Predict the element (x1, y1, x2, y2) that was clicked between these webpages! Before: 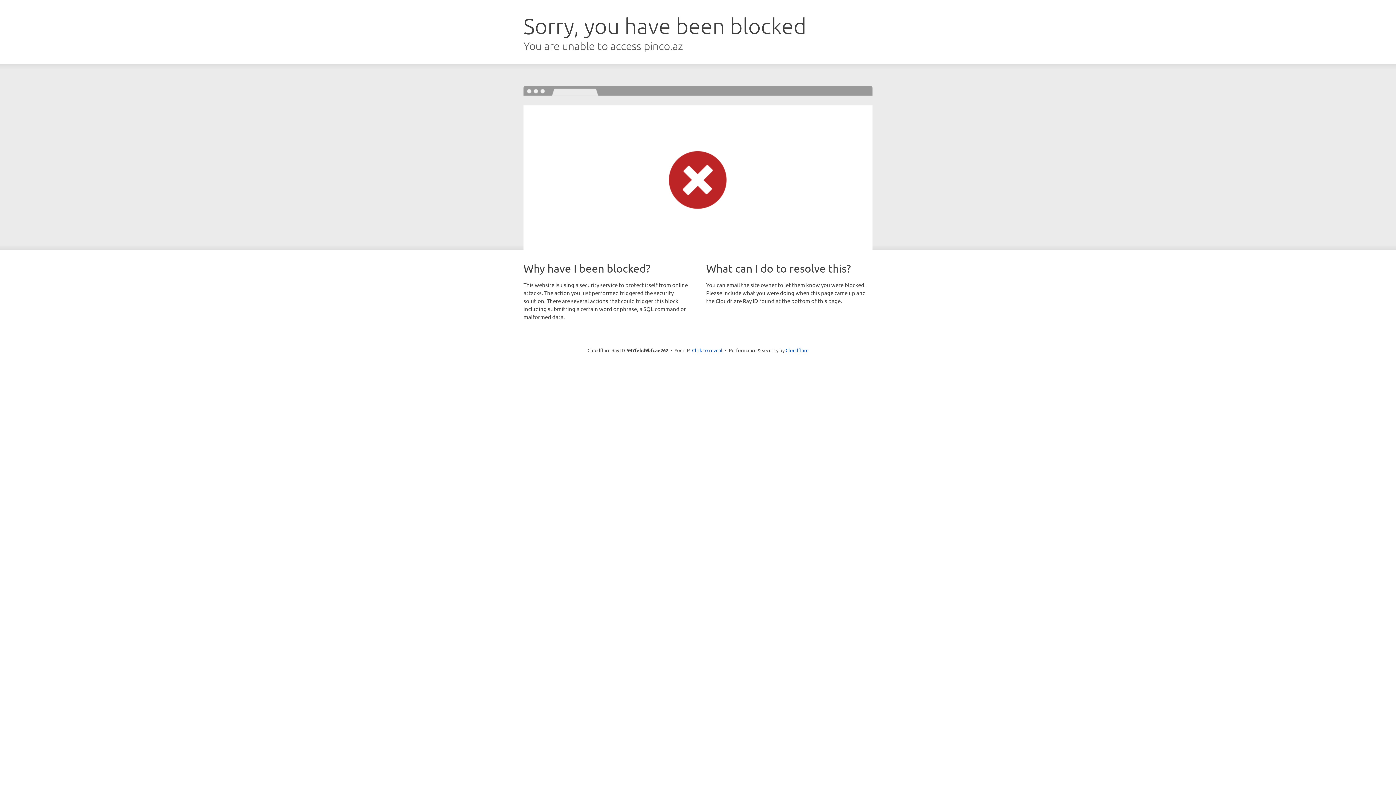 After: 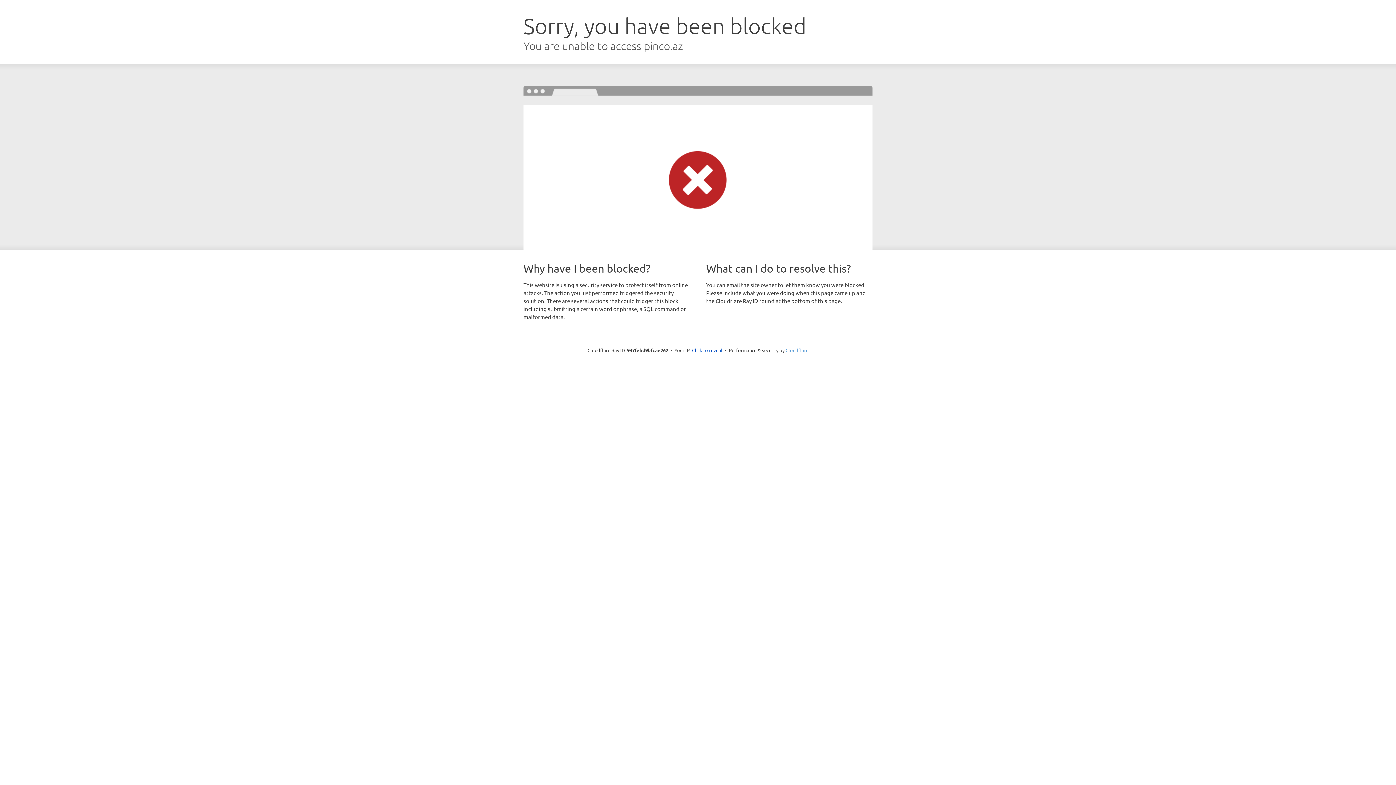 Action: label: Cloudflare bbox: (785, 347, 808, 353)